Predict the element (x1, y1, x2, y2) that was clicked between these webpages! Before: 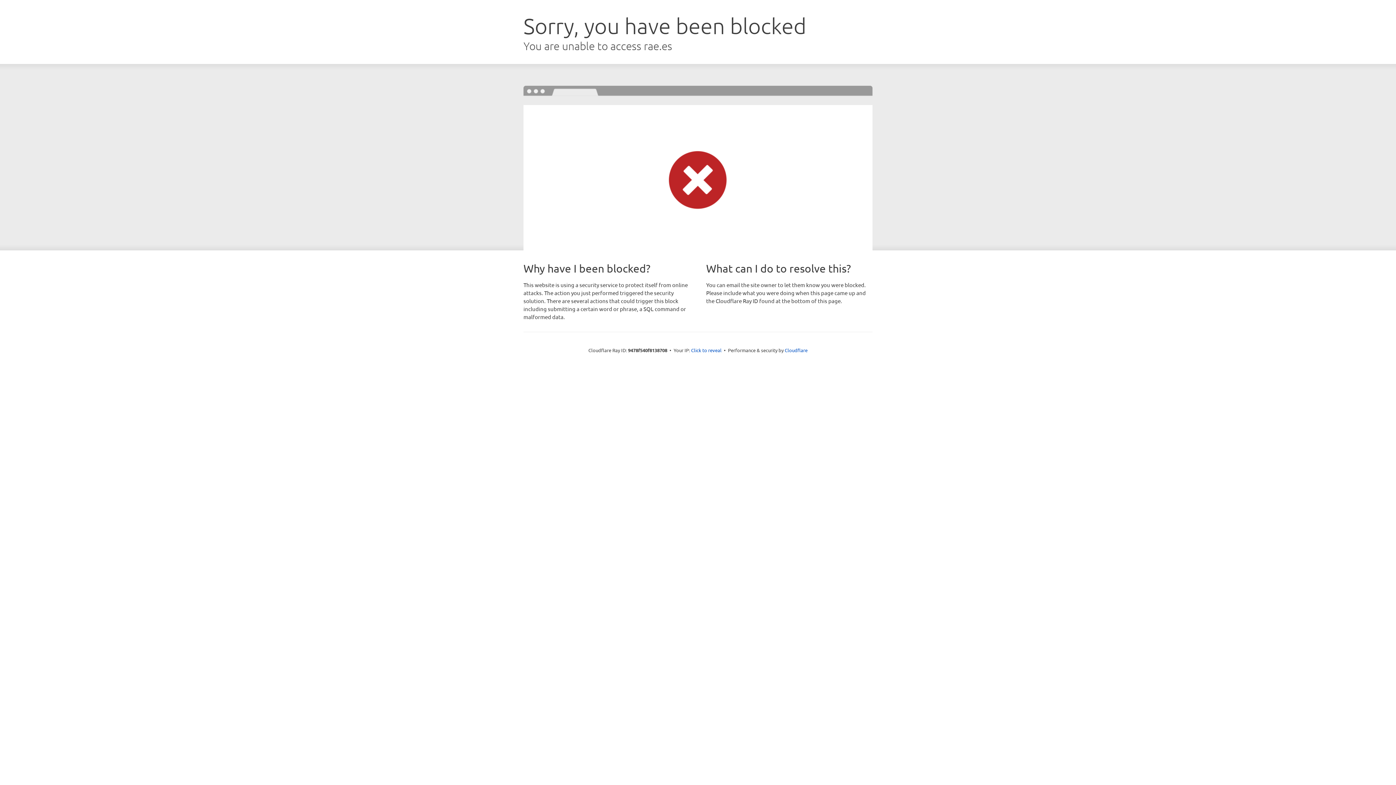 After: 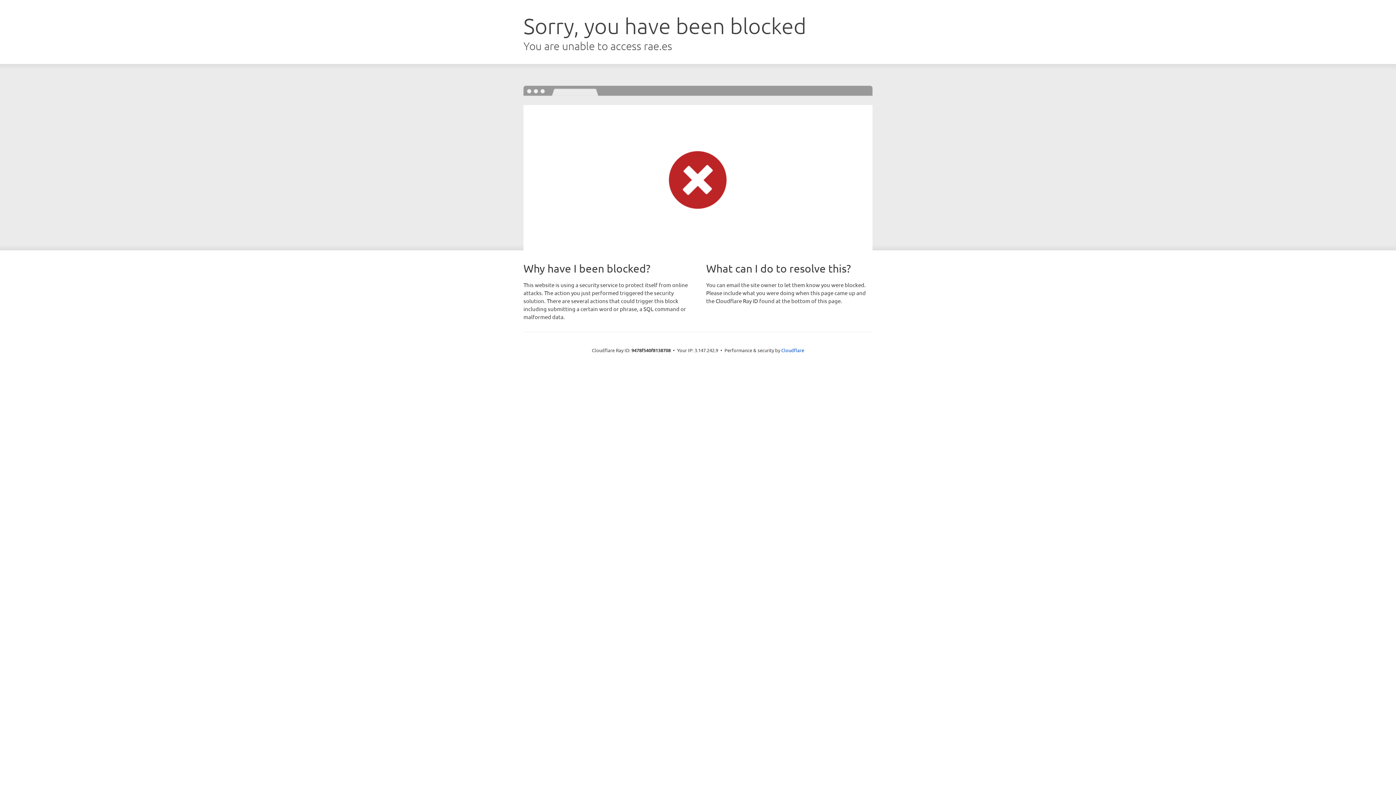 Action: bbox: (691, 346, 721, 353) label: Click to reveal